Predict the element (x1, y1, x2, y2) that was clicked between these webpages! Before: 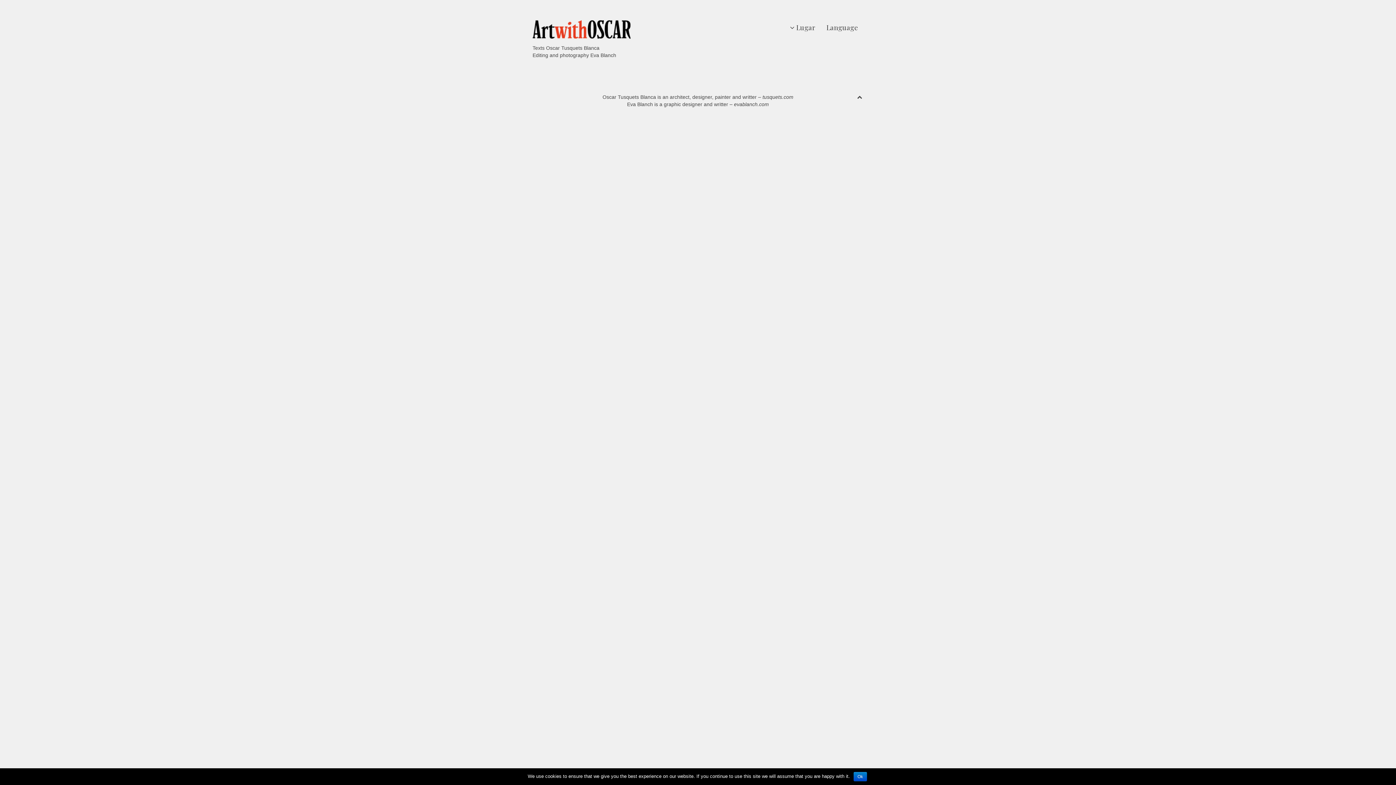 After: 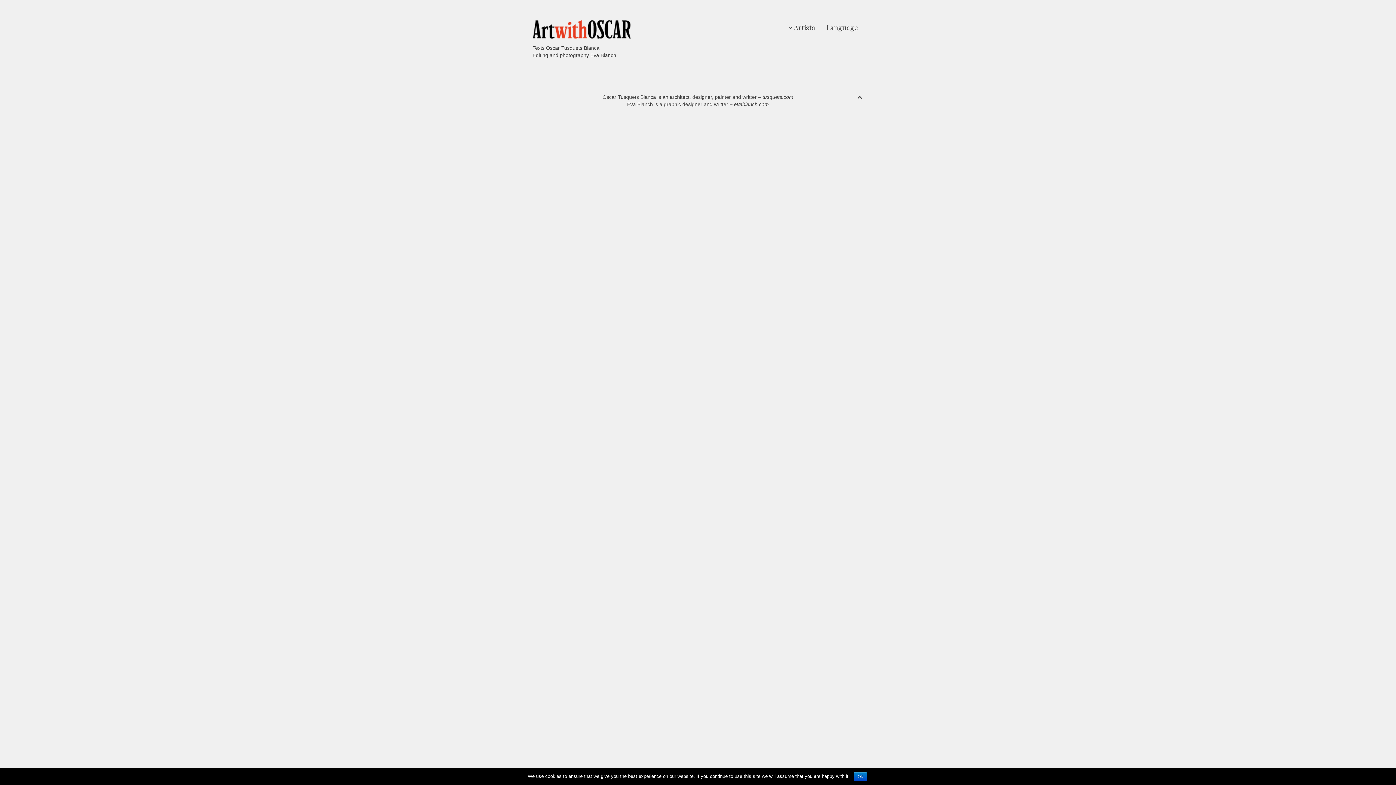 Action: bbox: (784, 20, 821, 34) label:  Lugar